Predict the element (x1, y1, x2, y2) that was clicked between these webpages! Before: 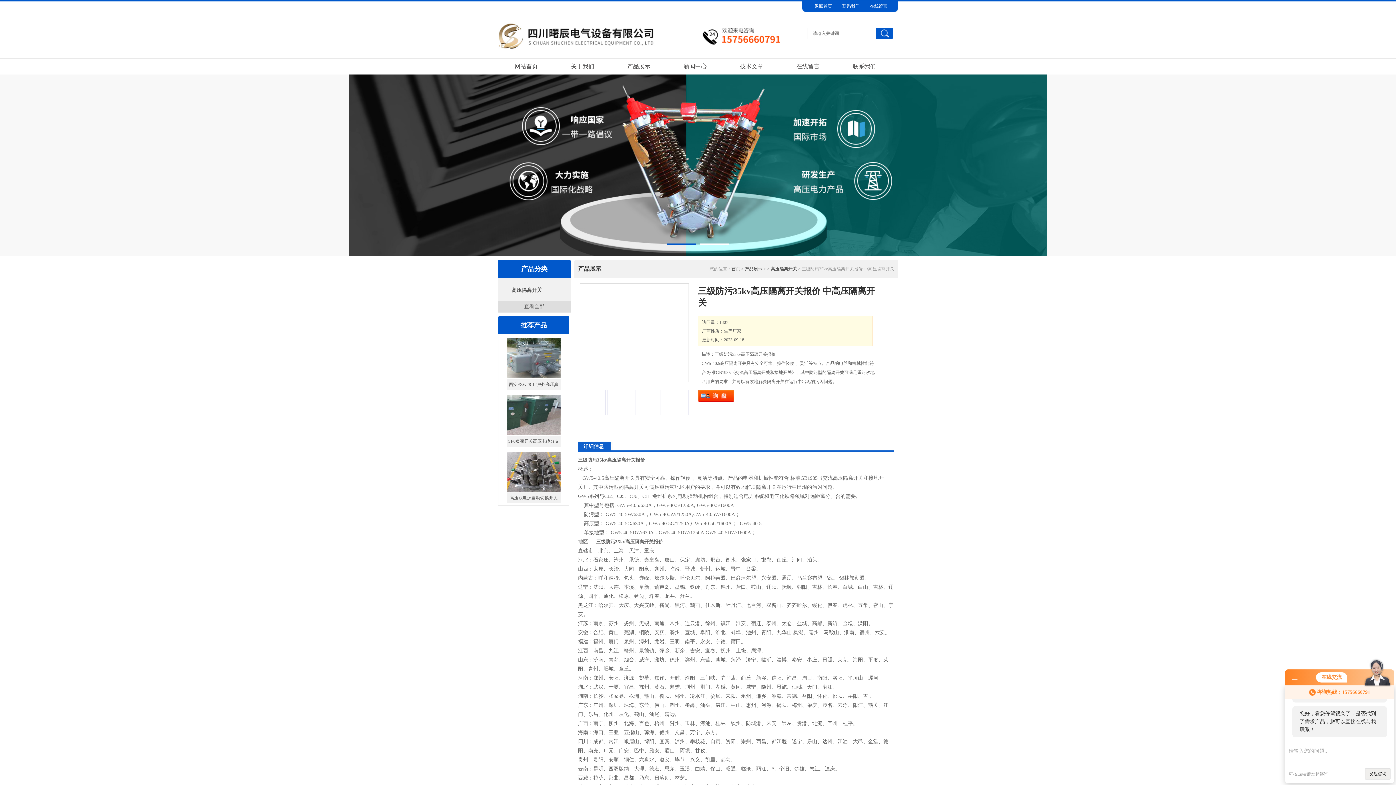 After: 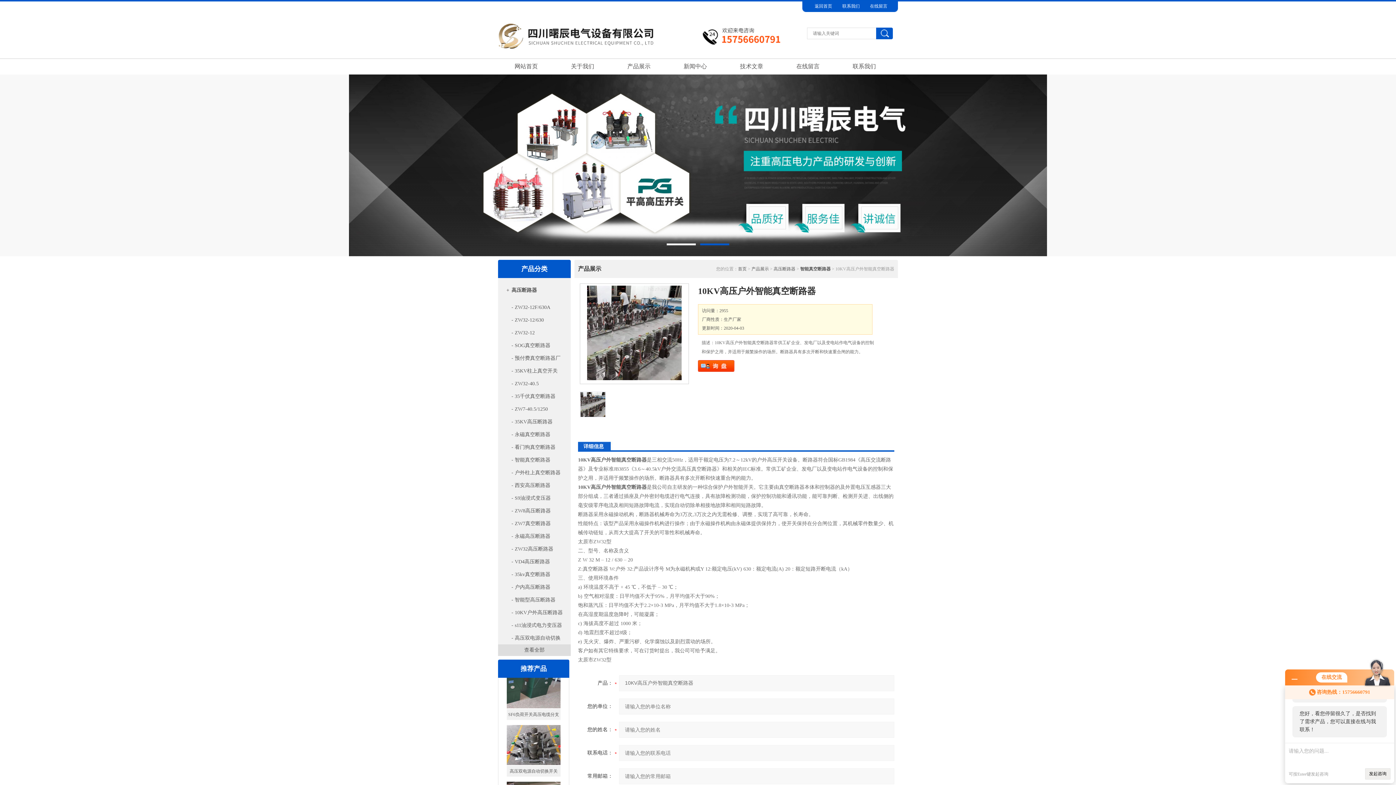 Action: bbox: (506, 338, 560, 378)